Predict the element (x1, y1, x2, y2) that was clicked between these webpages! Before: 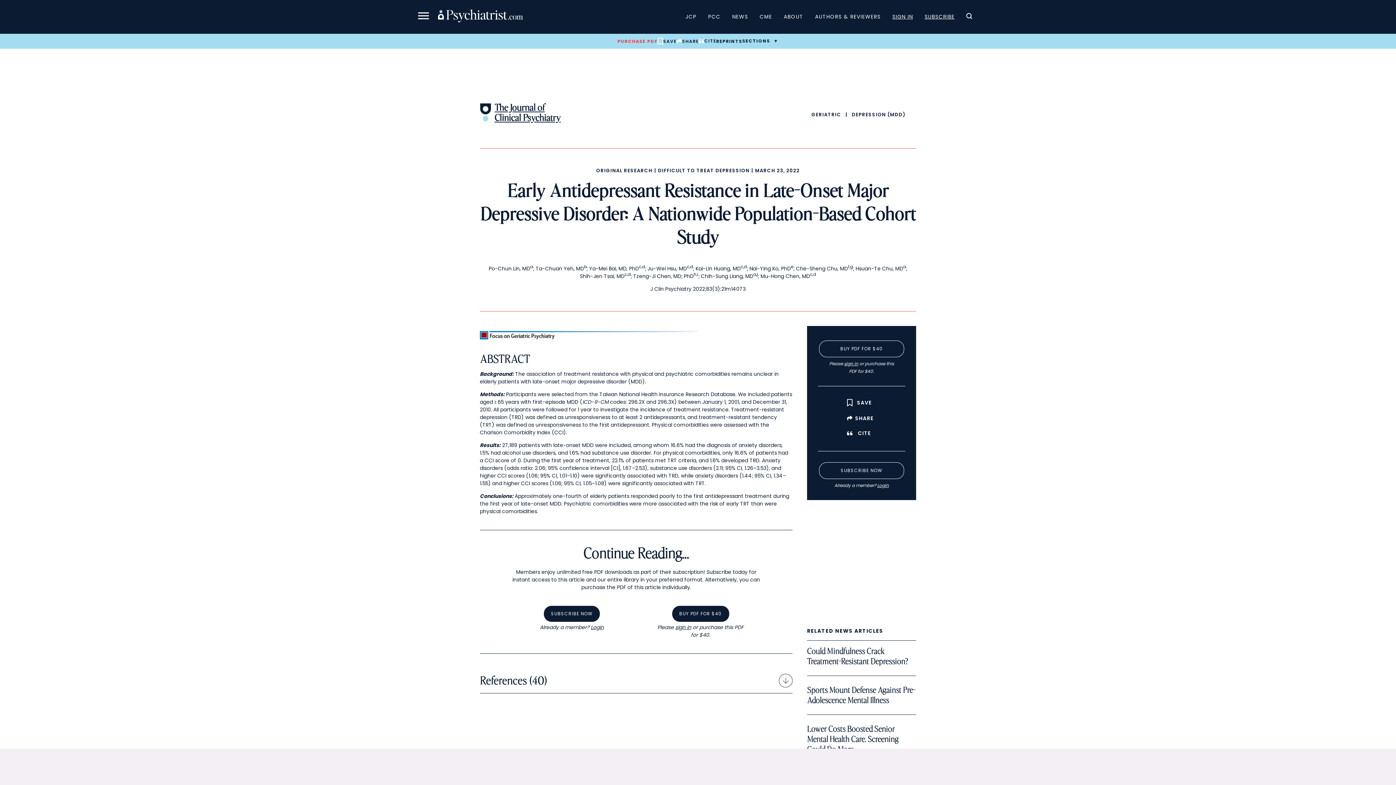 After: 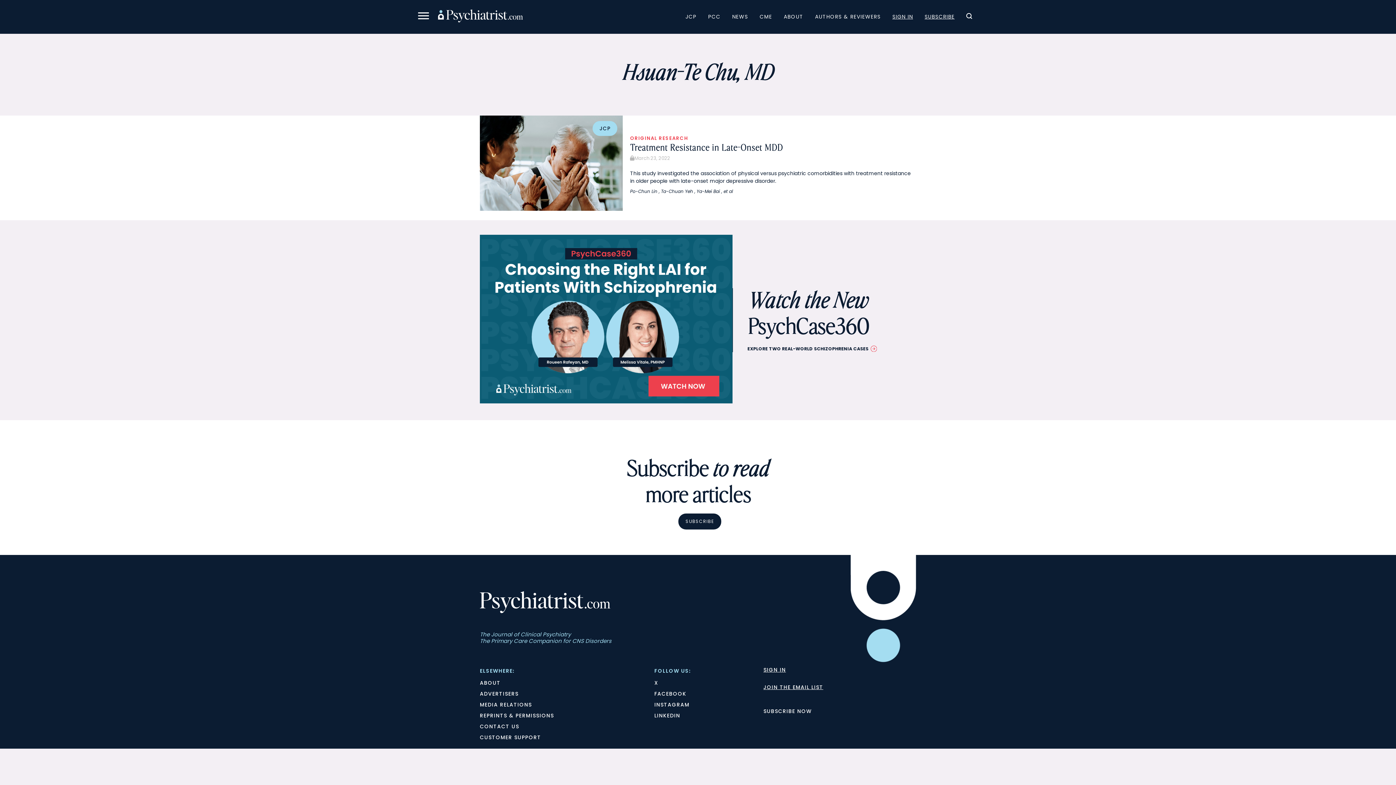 Action: bbox: (855, 264, 906, 272) label: Hsuan-Te Chu, MDa